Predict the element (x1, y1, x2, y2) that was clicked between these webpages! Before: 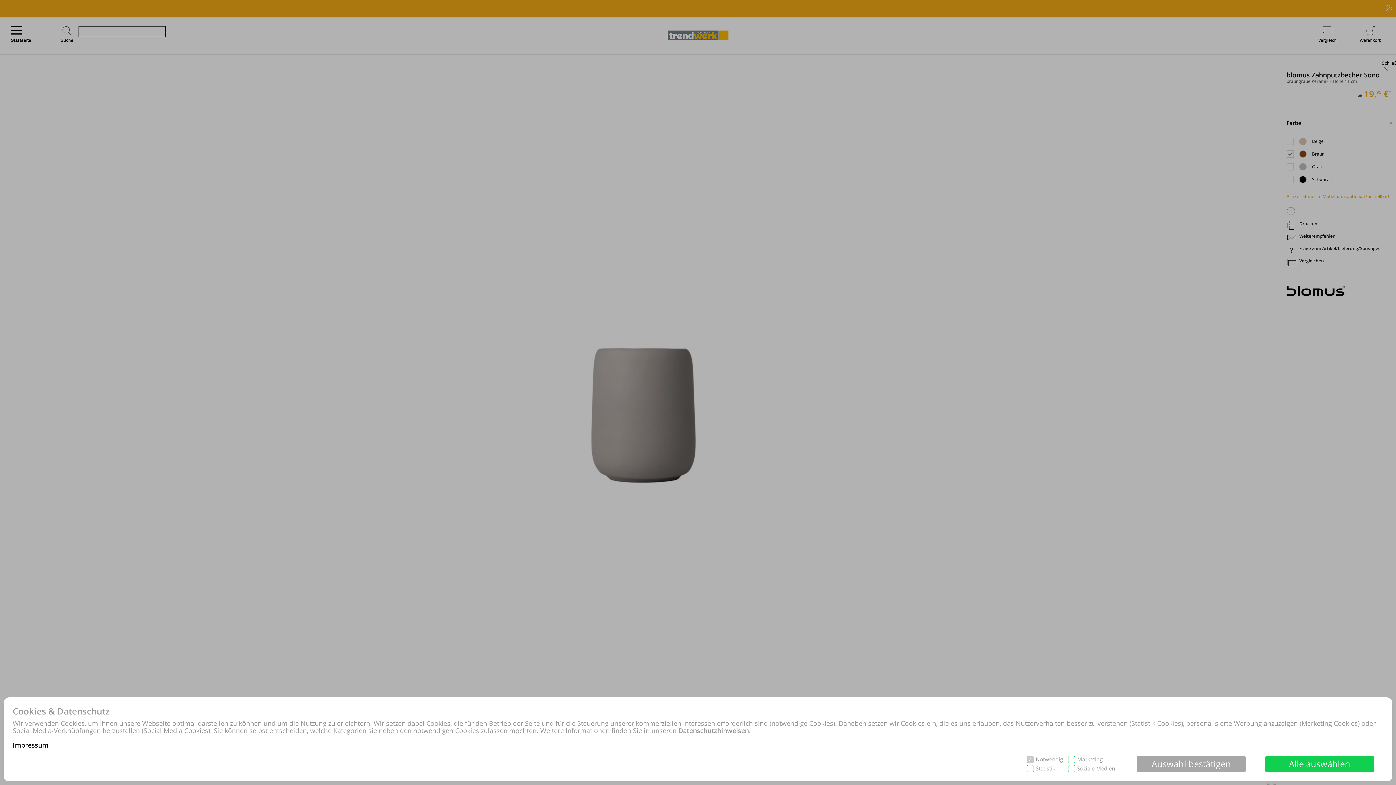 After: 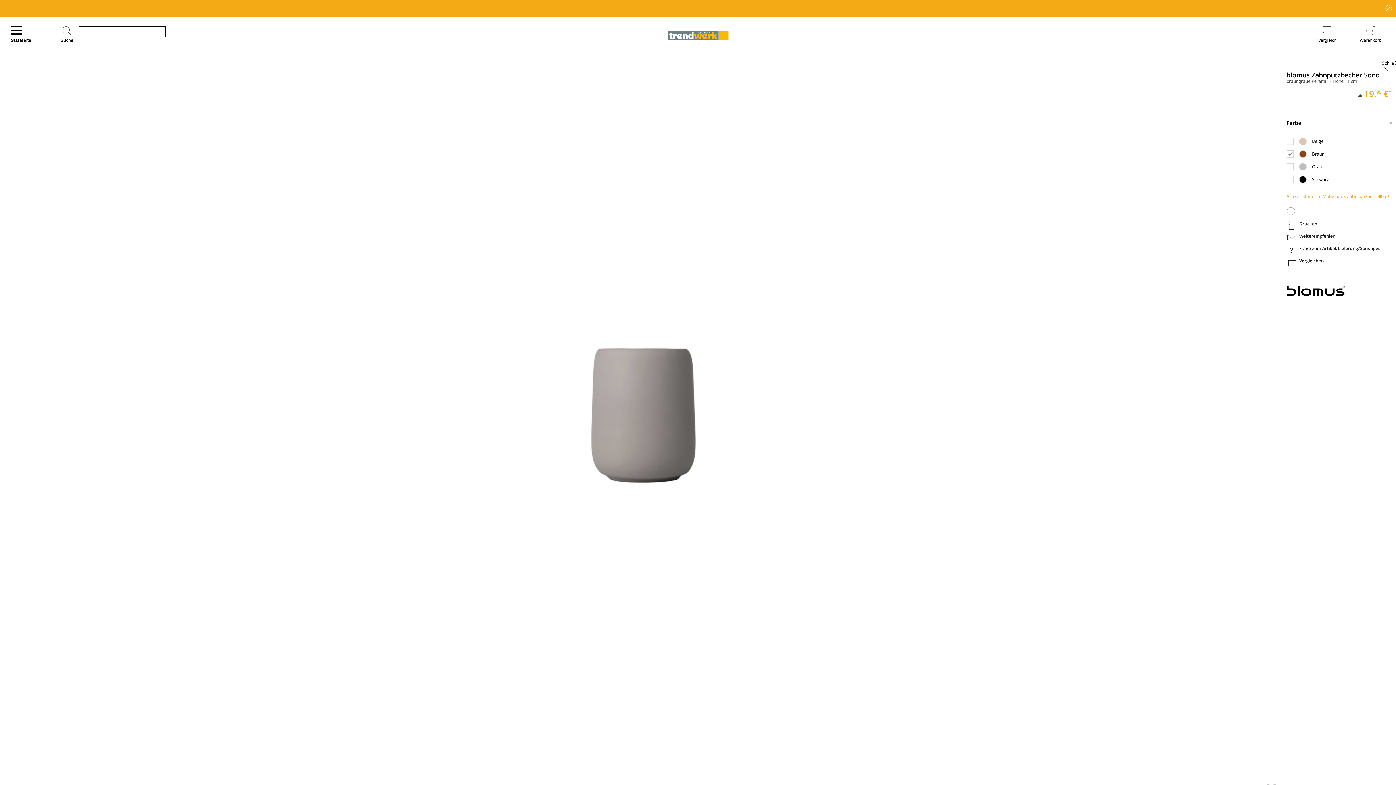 Action: label: Alle auswählen bbox: (1265, 756, 1374, 772)